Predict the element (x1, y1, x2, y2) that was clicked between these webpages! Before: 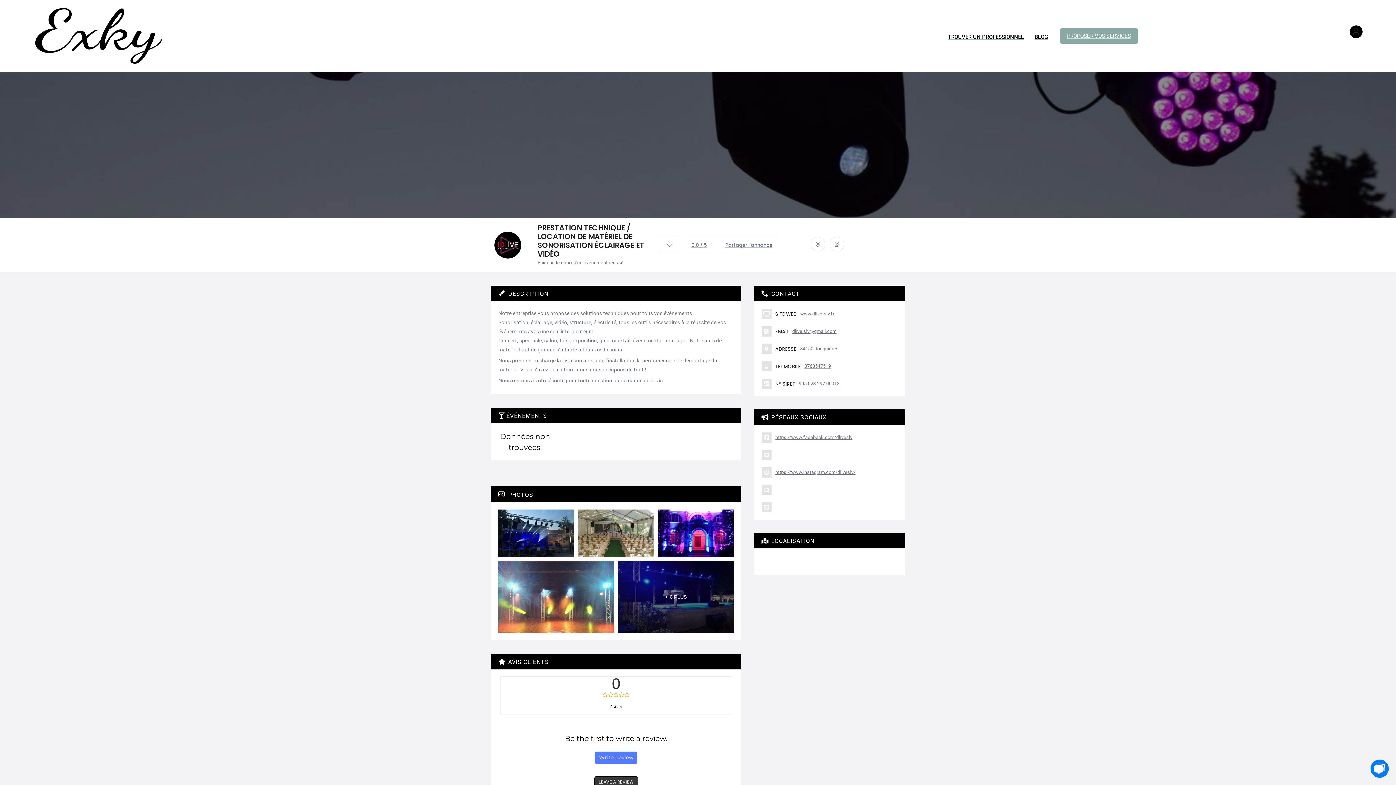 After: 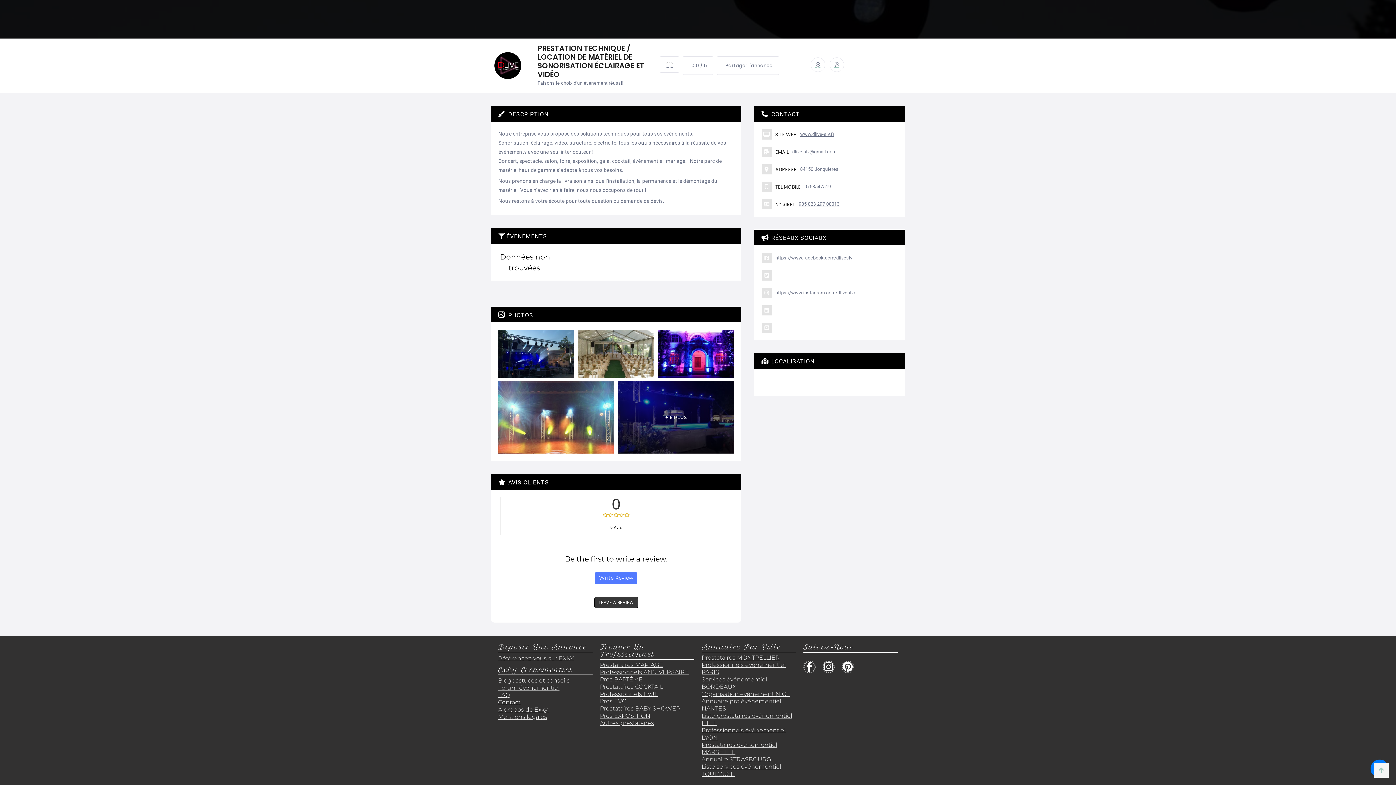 Action: label: Write Review bbox: (595, 752, 637, 764)